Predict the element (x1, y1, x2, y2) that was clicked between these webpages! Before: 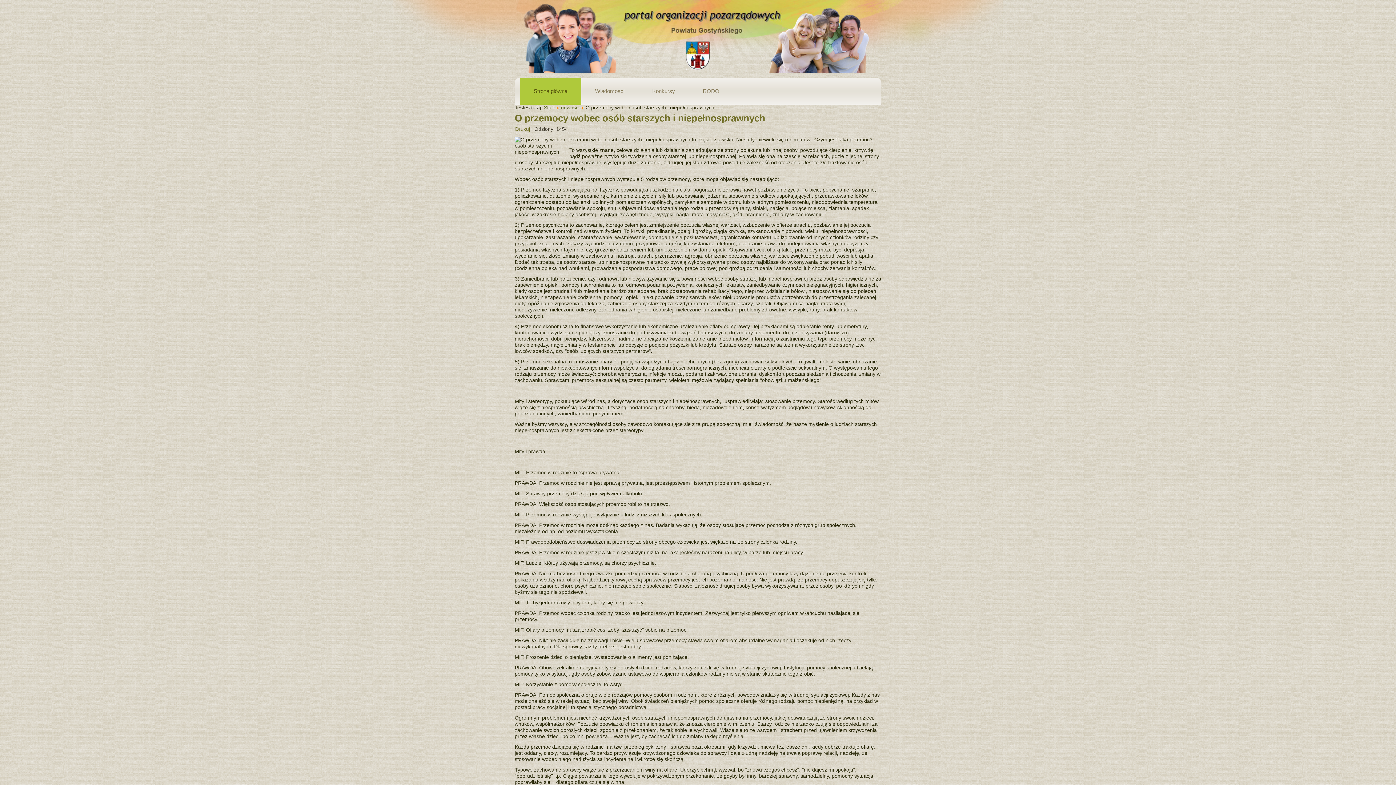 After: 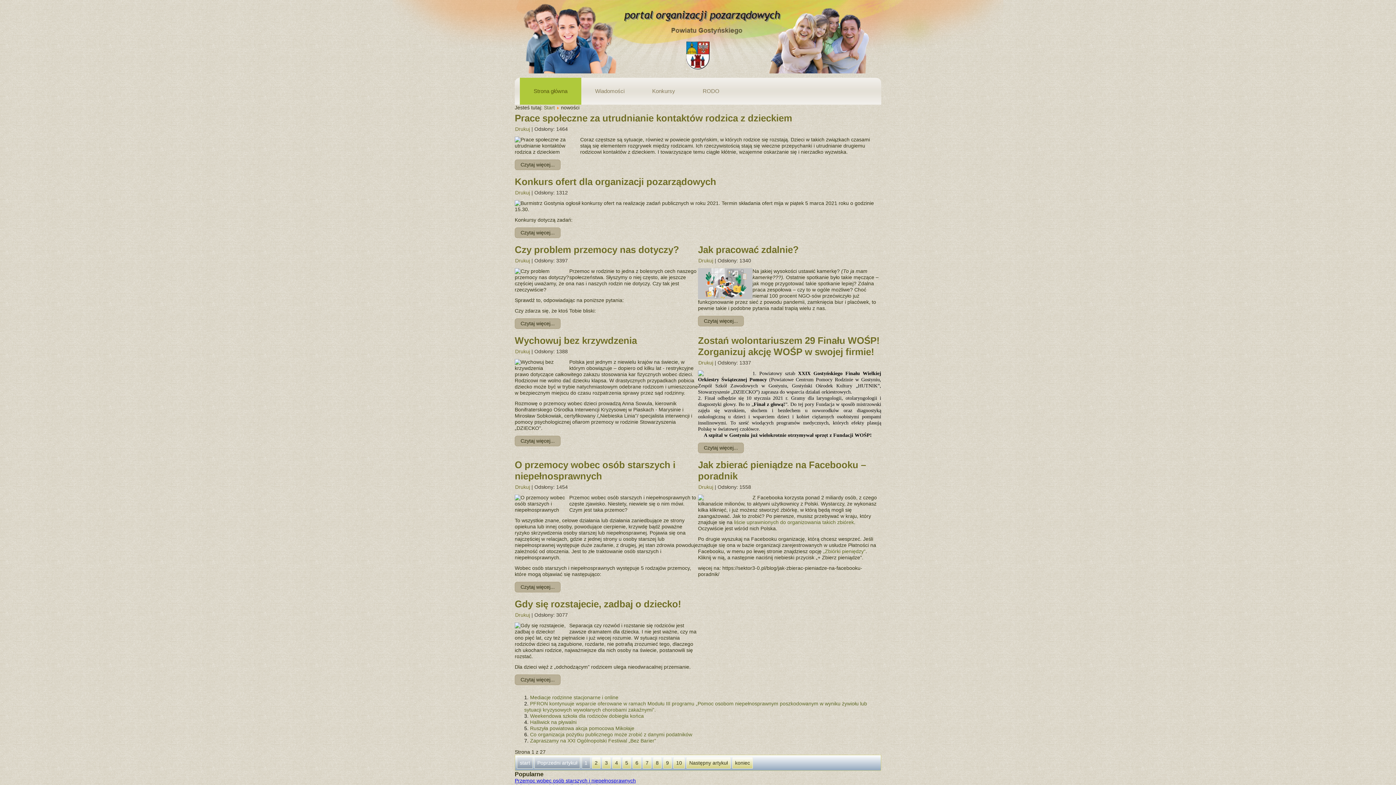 Action: bbox: (561, 104, 579, 110) label: nowości